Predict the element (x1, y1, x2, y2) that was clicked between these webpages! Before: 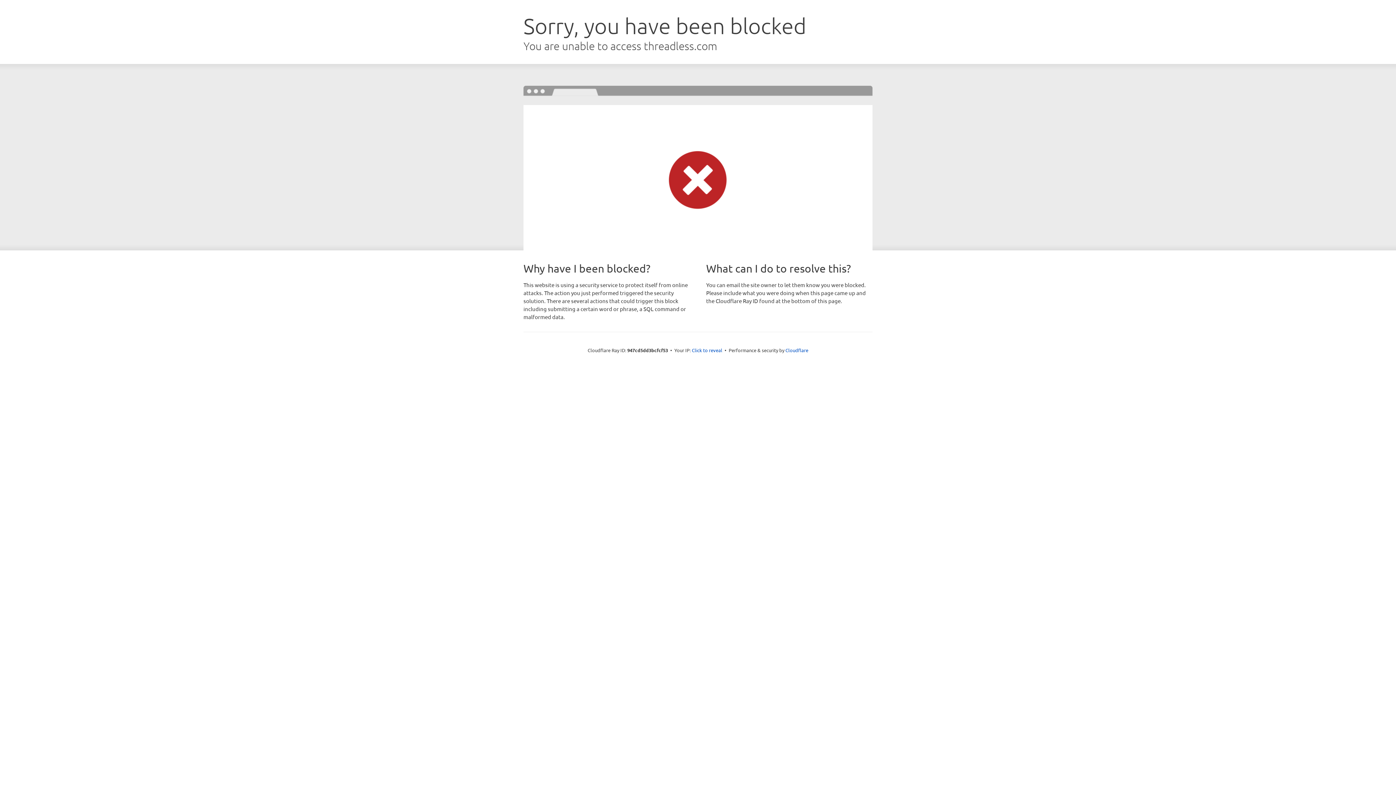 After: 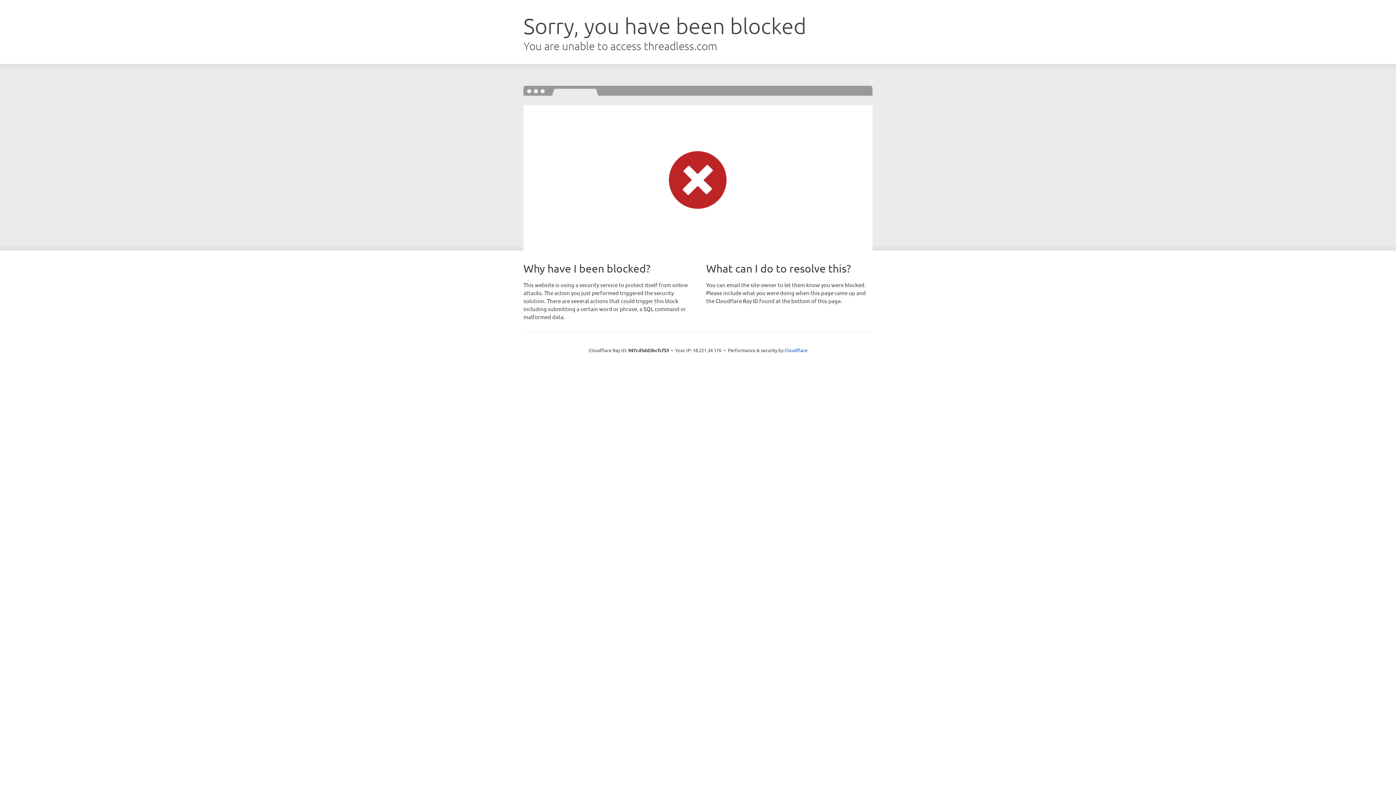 Action: label: Click to reveal bbox: (692, 346, 722, 353)